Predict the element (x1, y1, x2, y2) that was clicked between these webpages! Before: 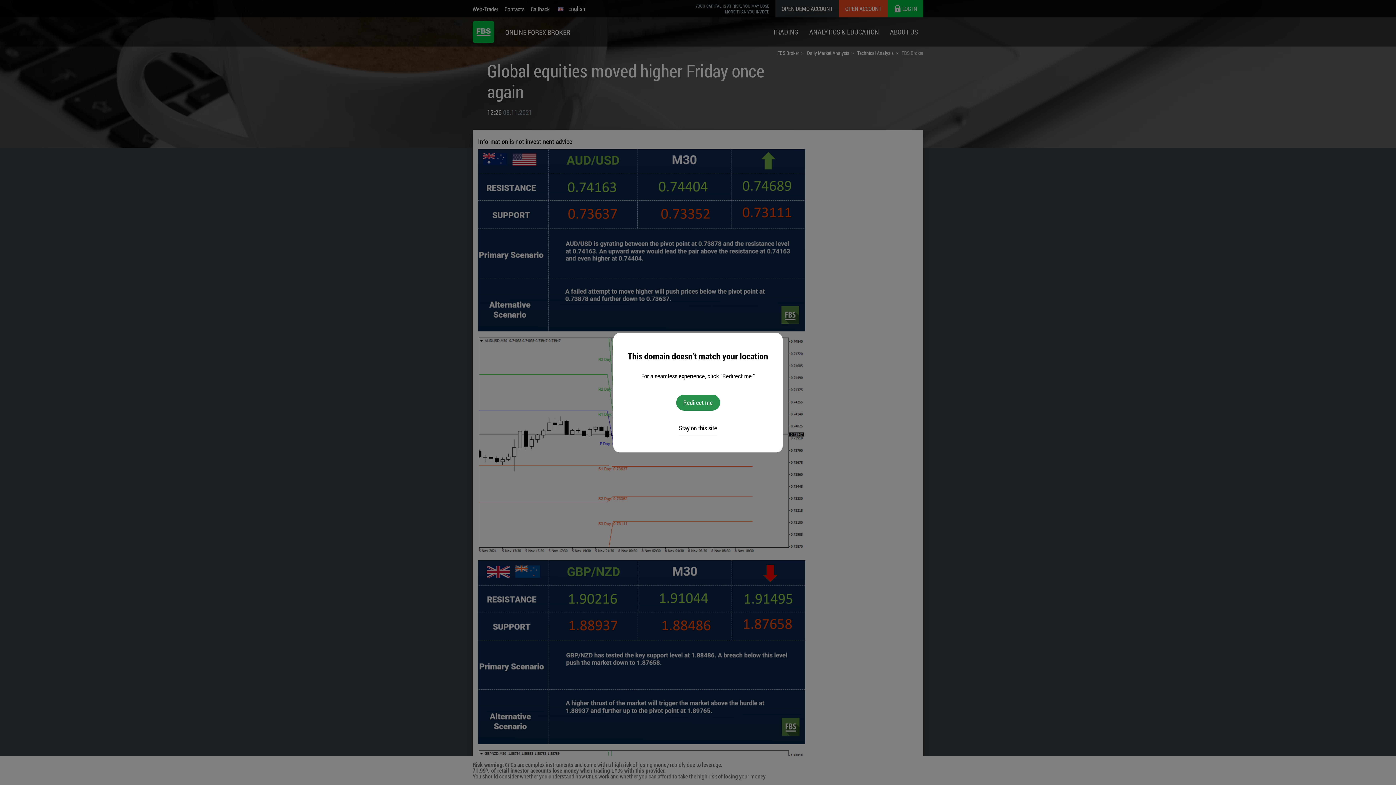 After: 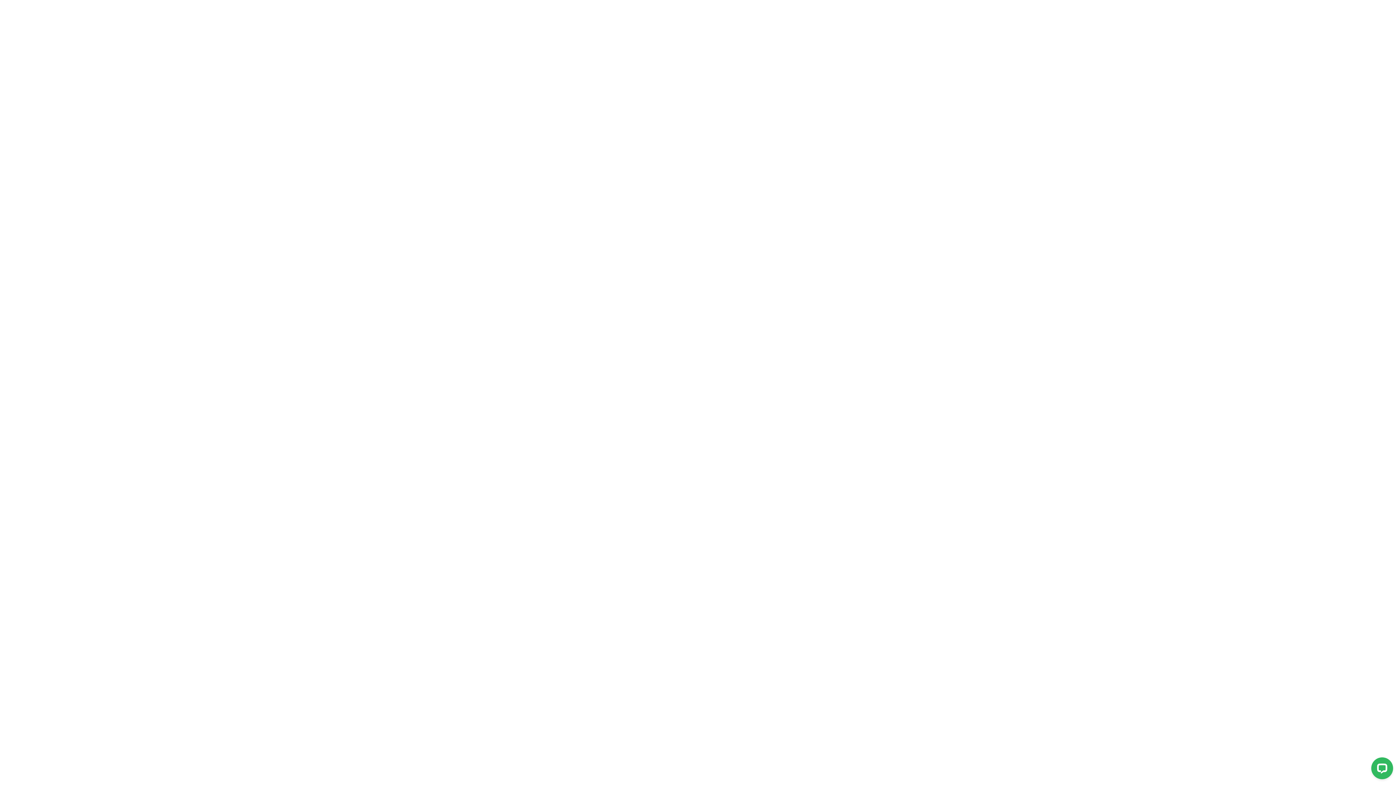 Action: bbox: (676, 394, 720, 410) label: Redirect me